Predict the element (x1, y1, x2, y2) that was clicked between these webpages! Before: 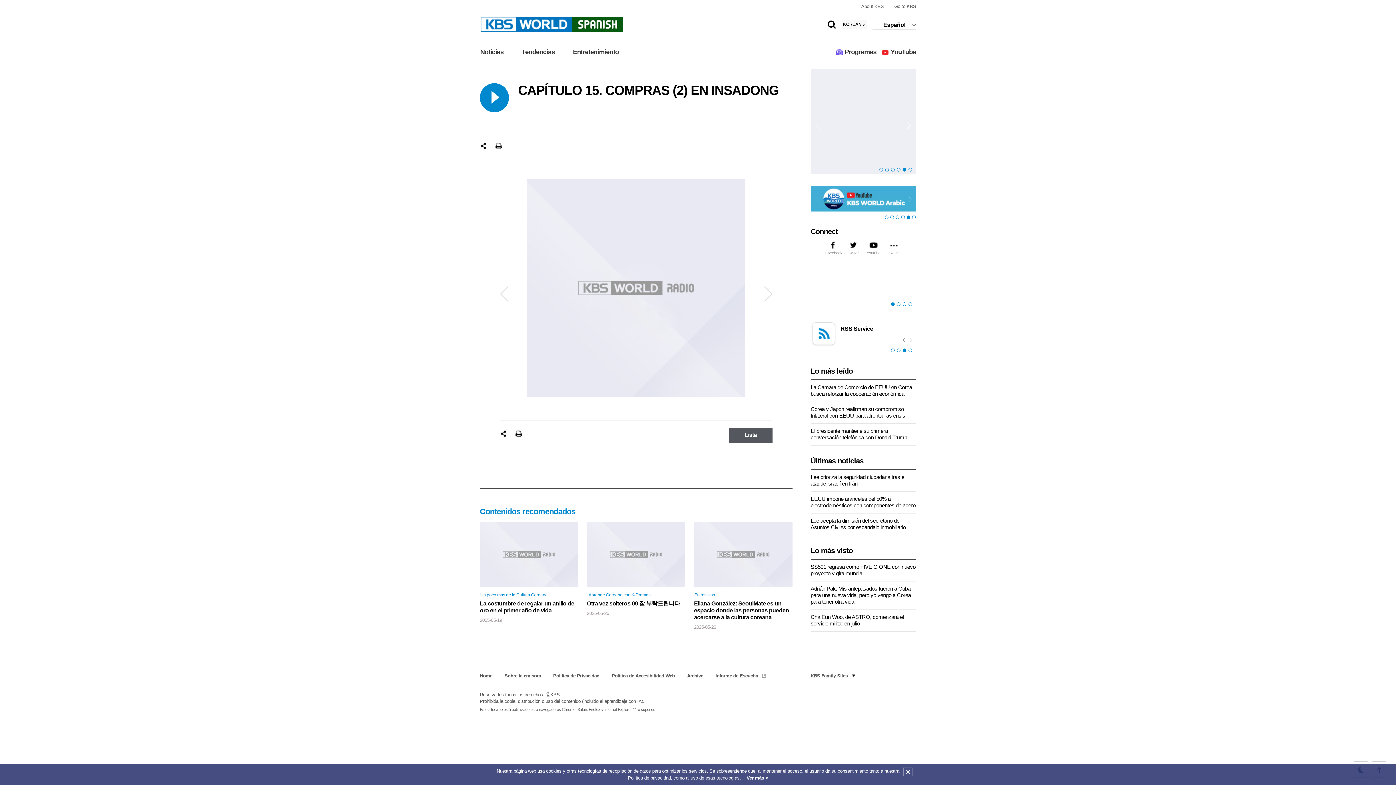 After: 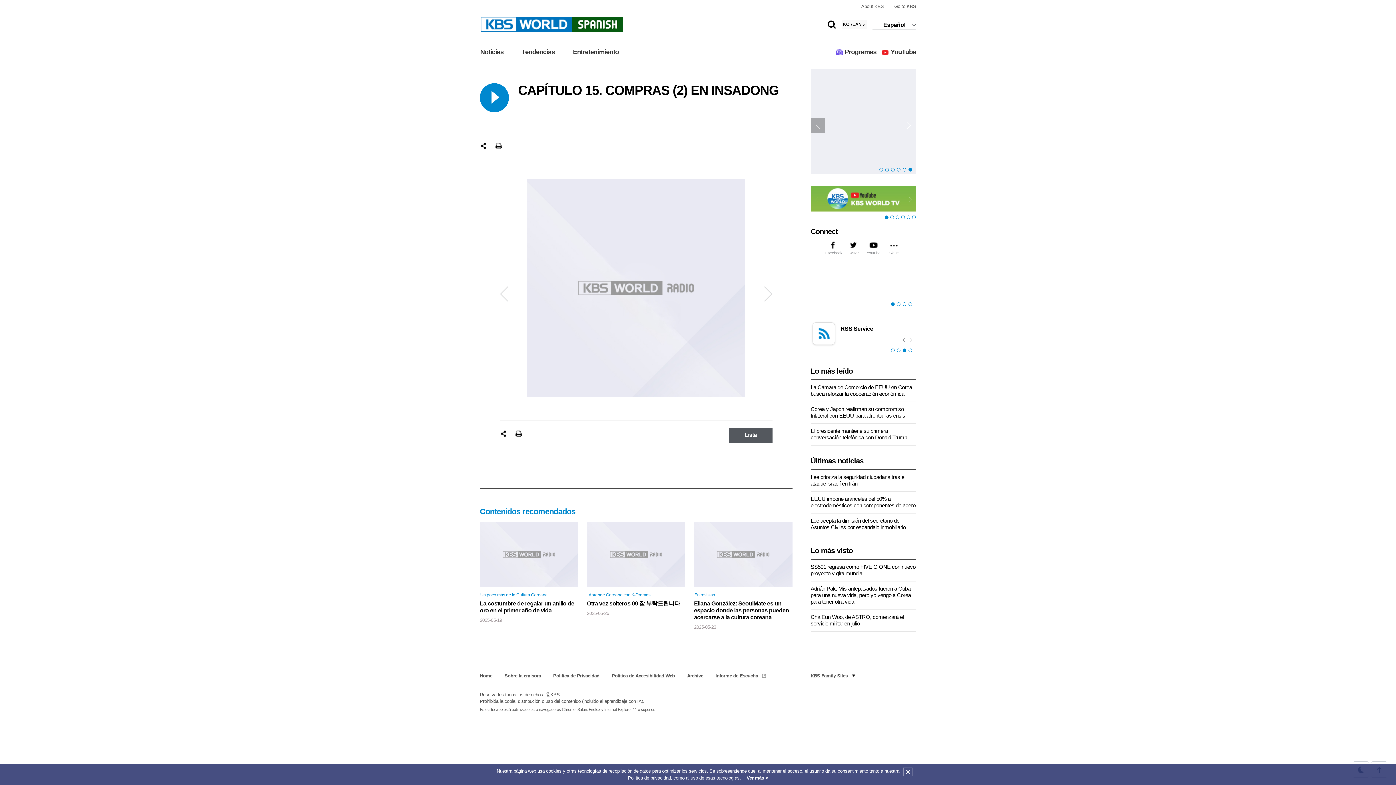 Action: label: prev bbox: (810, 118, 825, 132)